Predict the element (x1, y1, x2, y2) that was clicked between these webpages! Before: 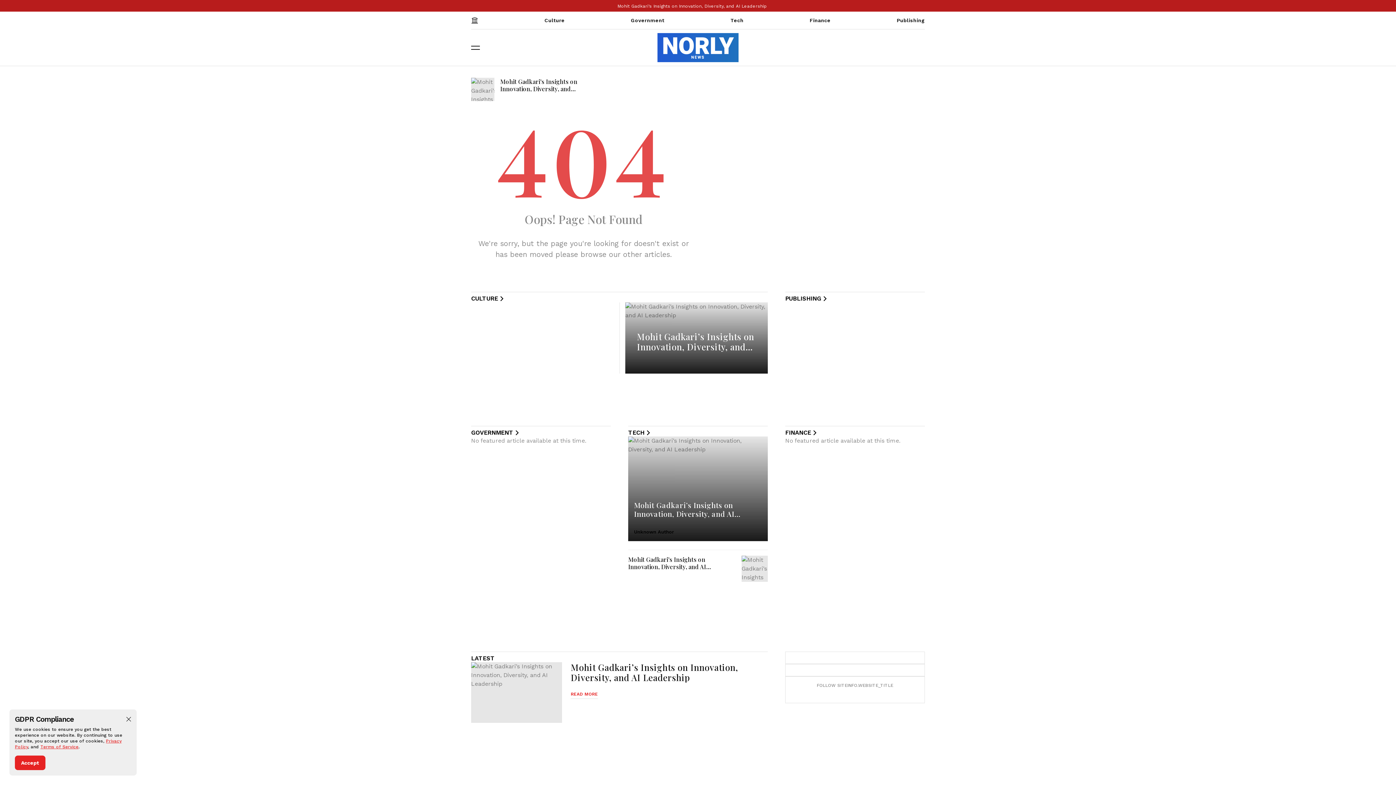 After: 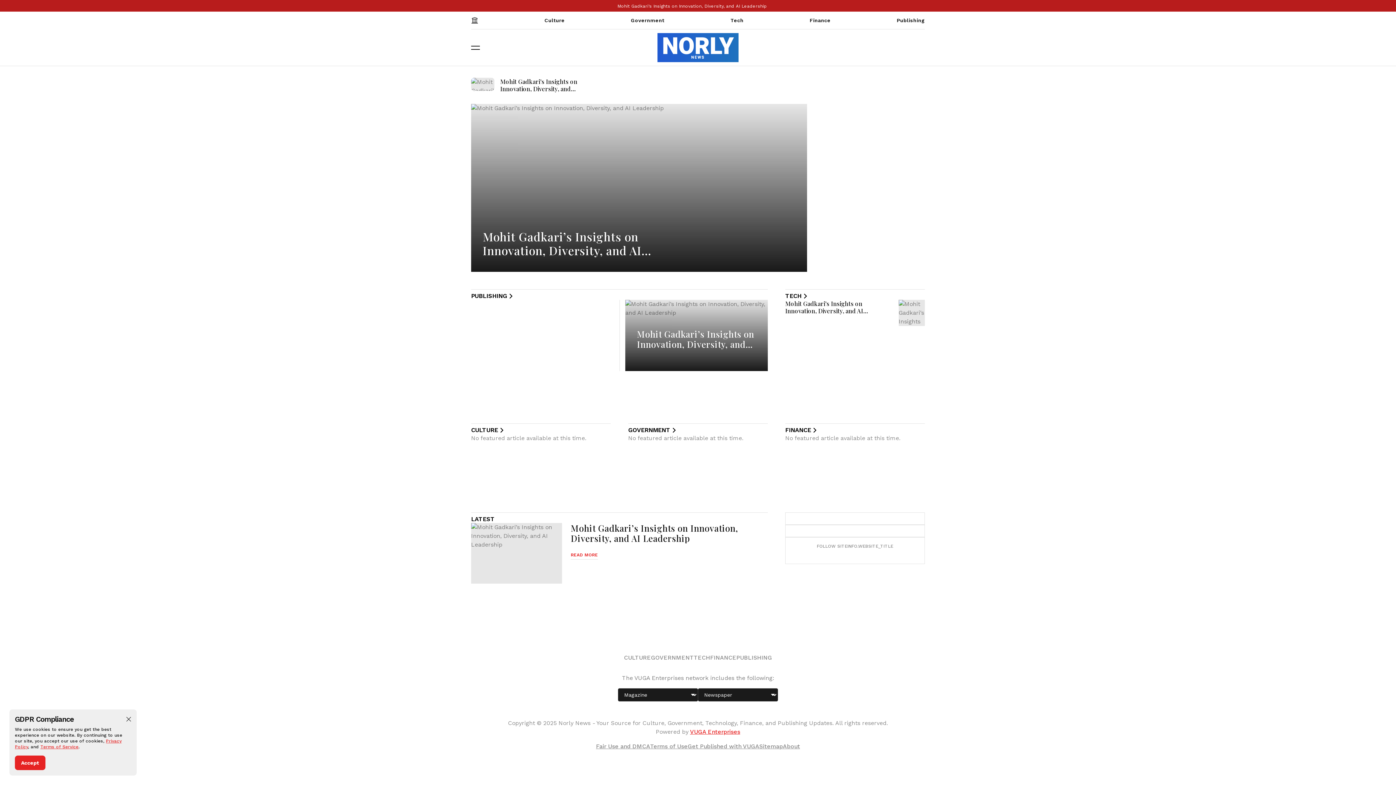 Action: bbox: (471, 11, 478, 29)